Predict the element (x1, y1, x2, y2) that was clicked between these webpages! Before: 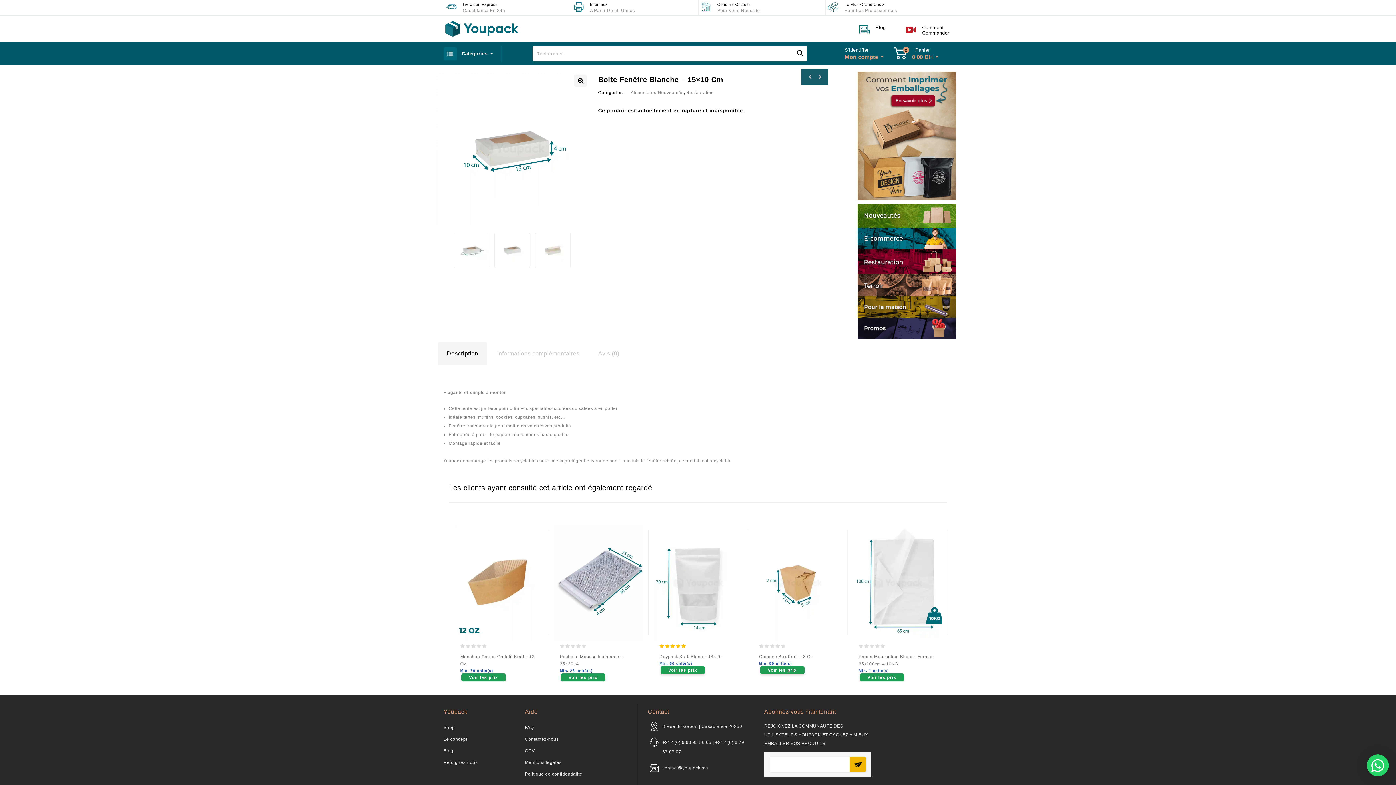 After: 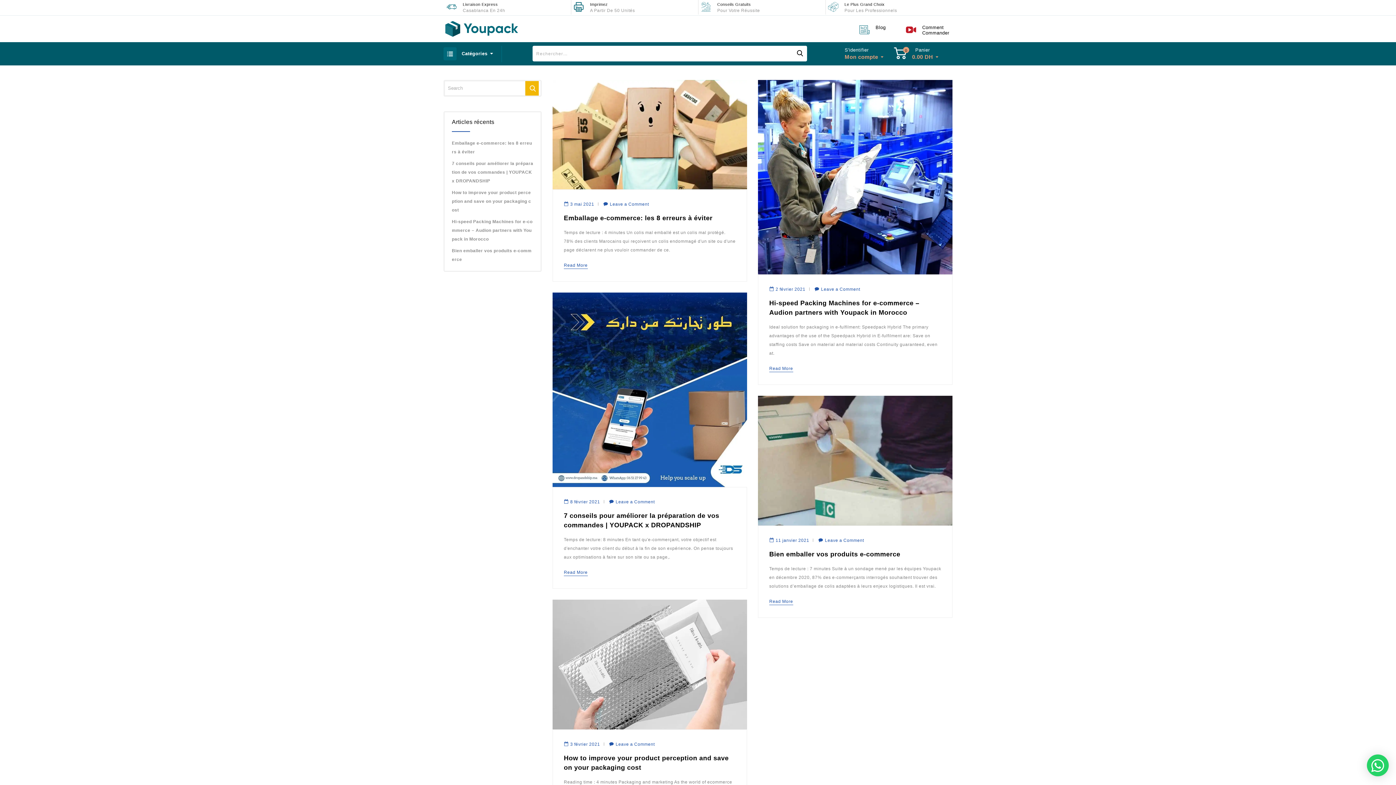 Action: bbox: (875, 24, 886, 30) label: Blog